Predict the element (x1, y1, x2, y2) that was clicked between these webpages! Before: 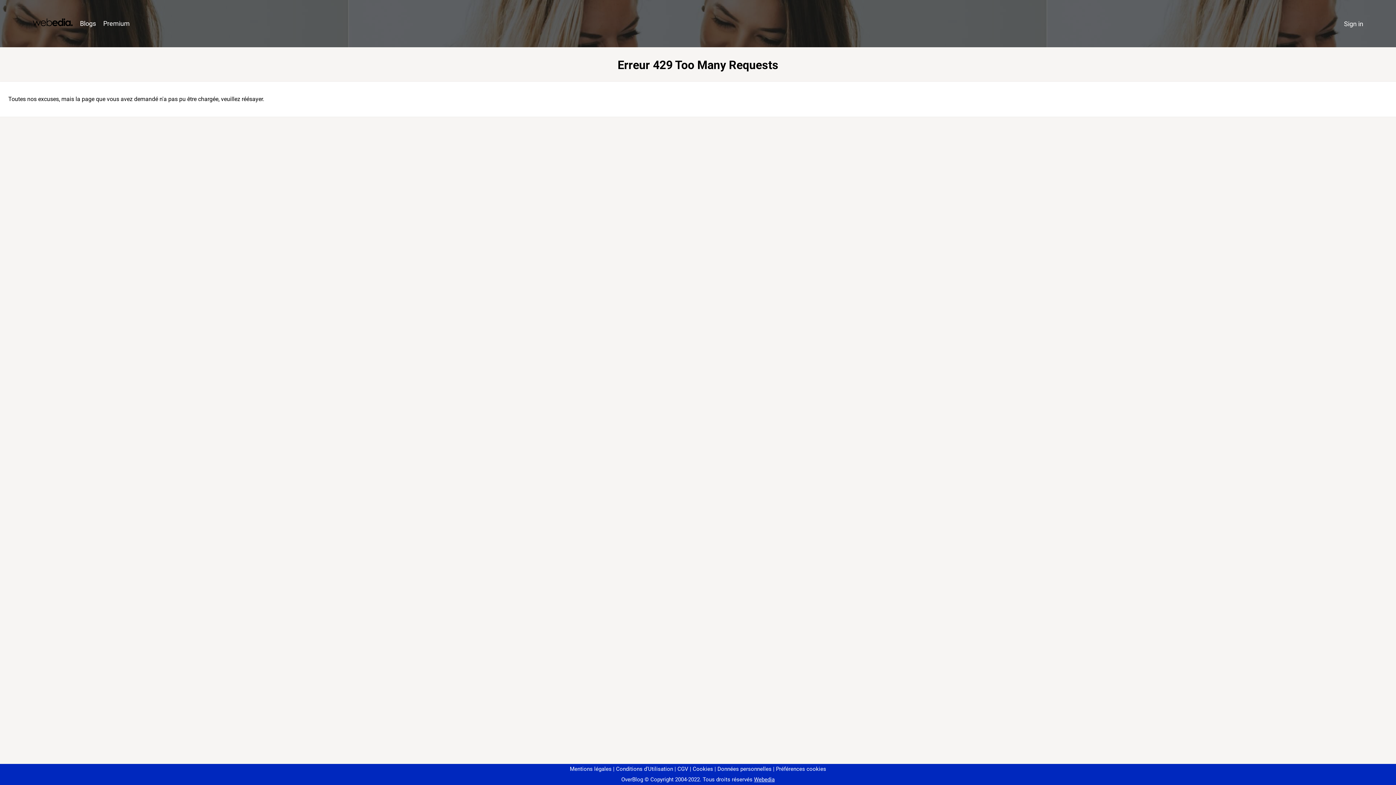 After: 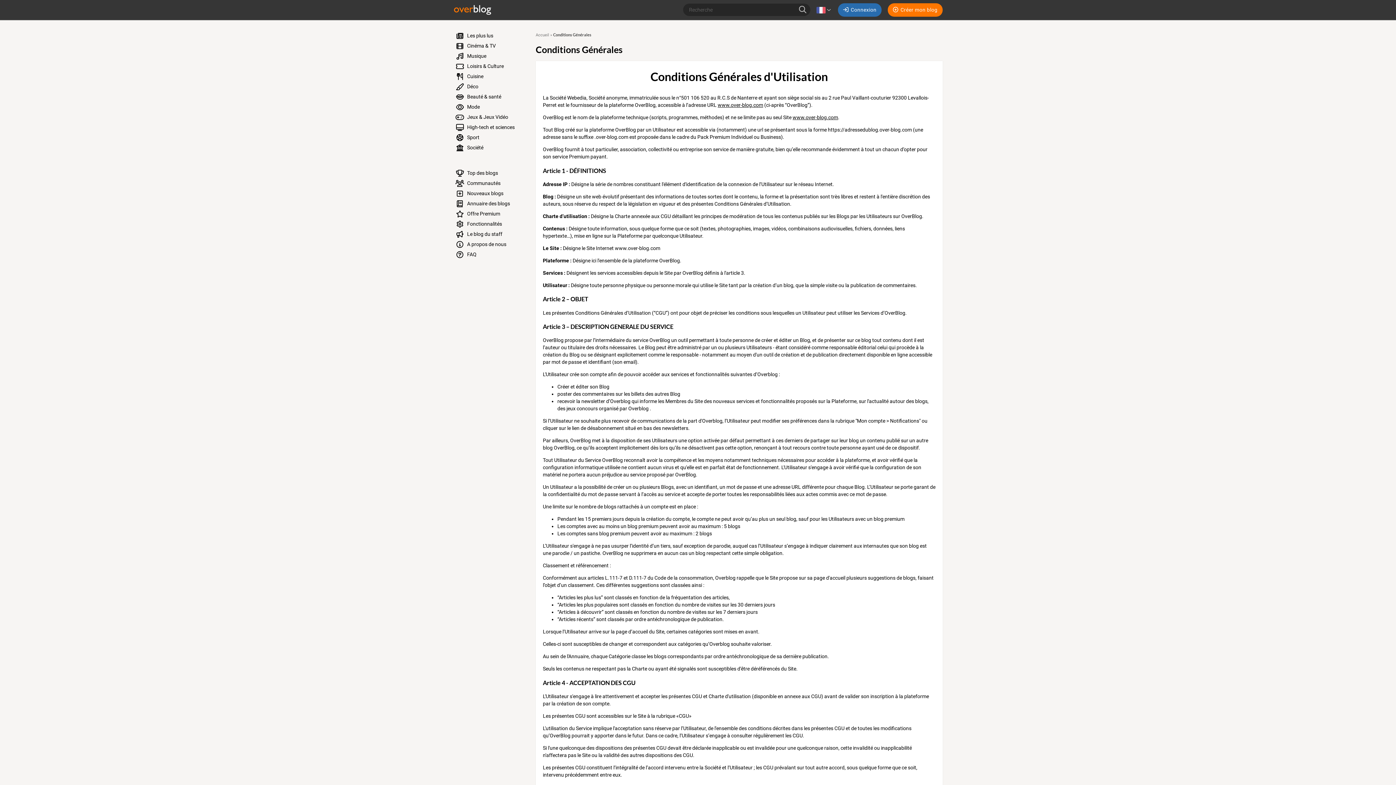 Action: bbox: (613, 766, 673, 772) label: Conditions d'Utilisation